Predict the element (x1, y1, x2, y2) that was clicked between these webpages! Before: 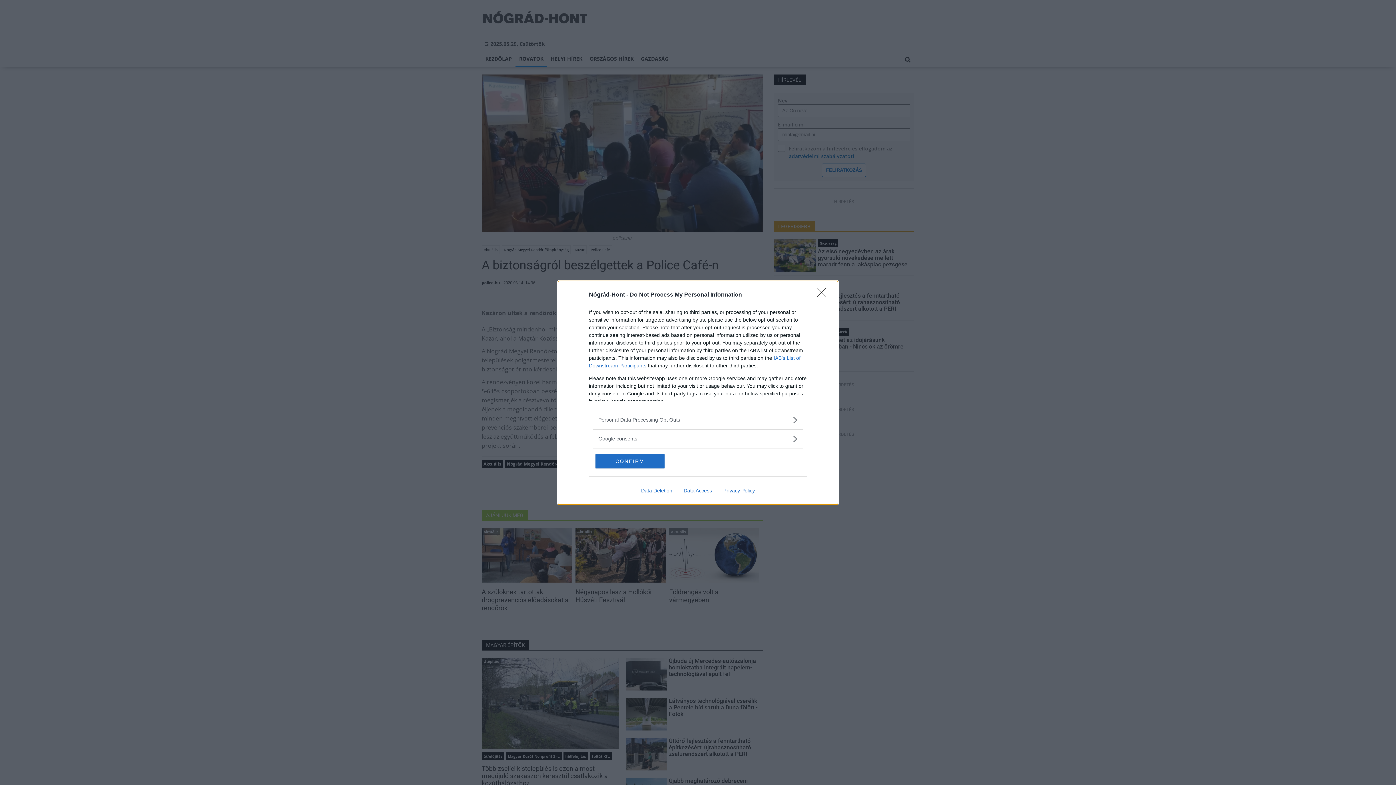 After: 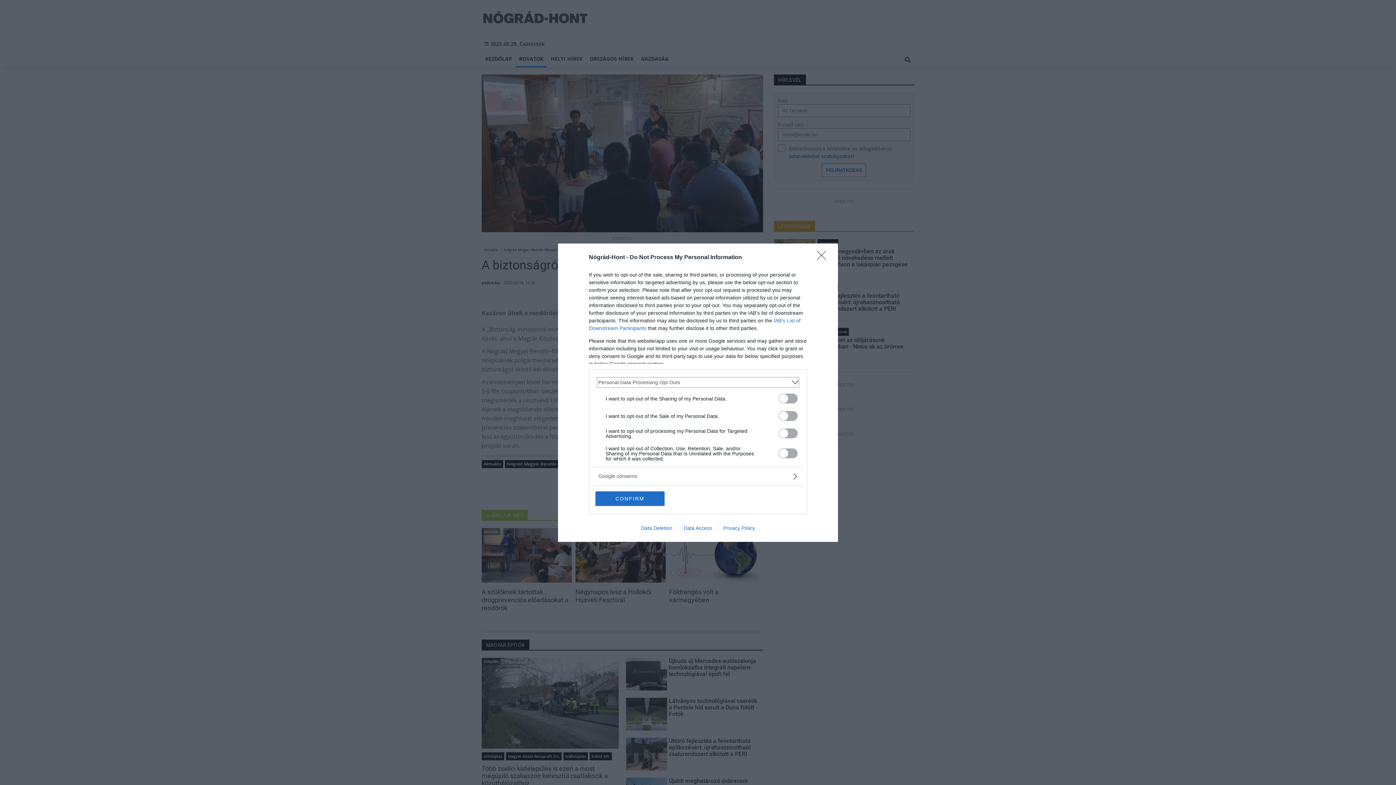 Action: bbox: (598, 416, 797, 423) label: Opt-Outs